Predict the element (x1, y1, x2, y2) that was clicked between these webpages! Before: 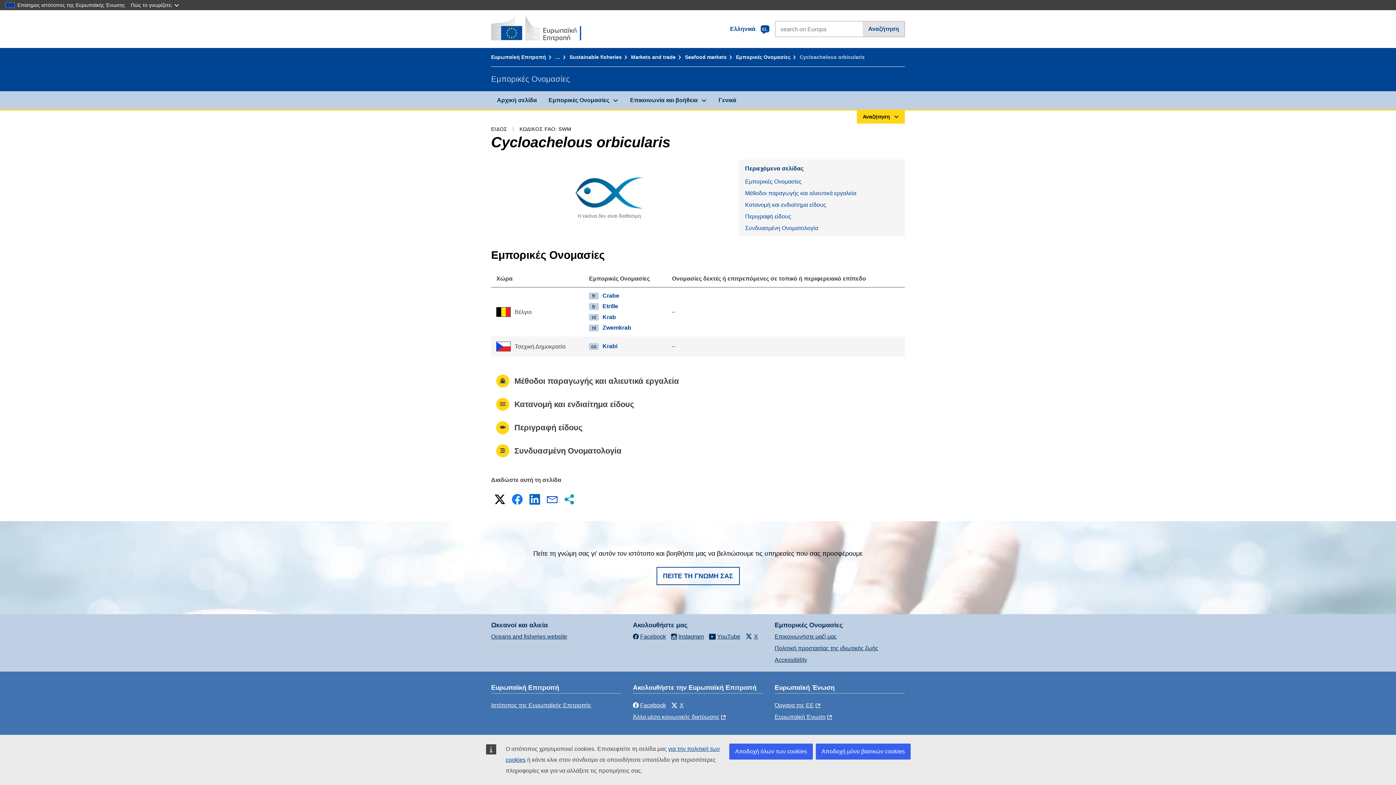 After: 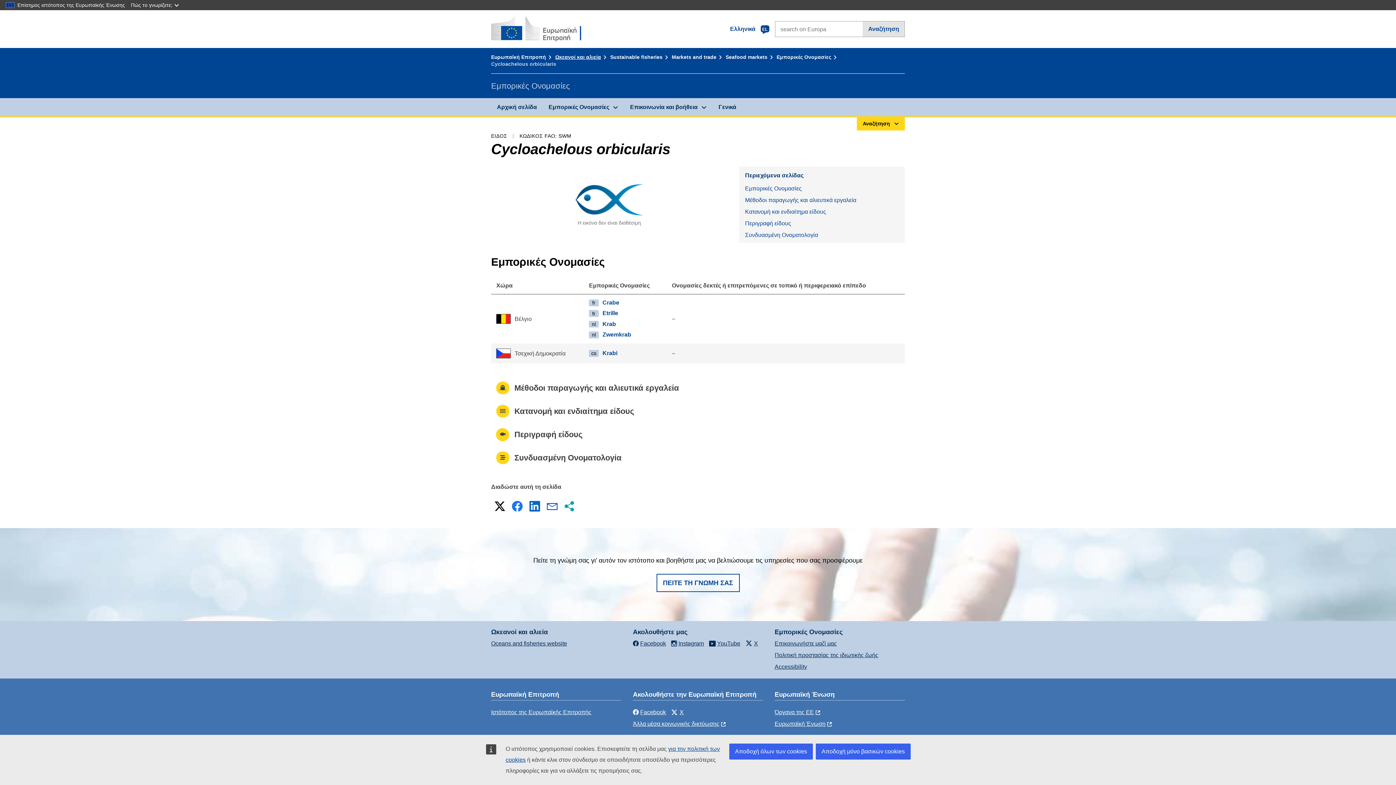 Action: label: … bbox: (555, 54, 567, 60)